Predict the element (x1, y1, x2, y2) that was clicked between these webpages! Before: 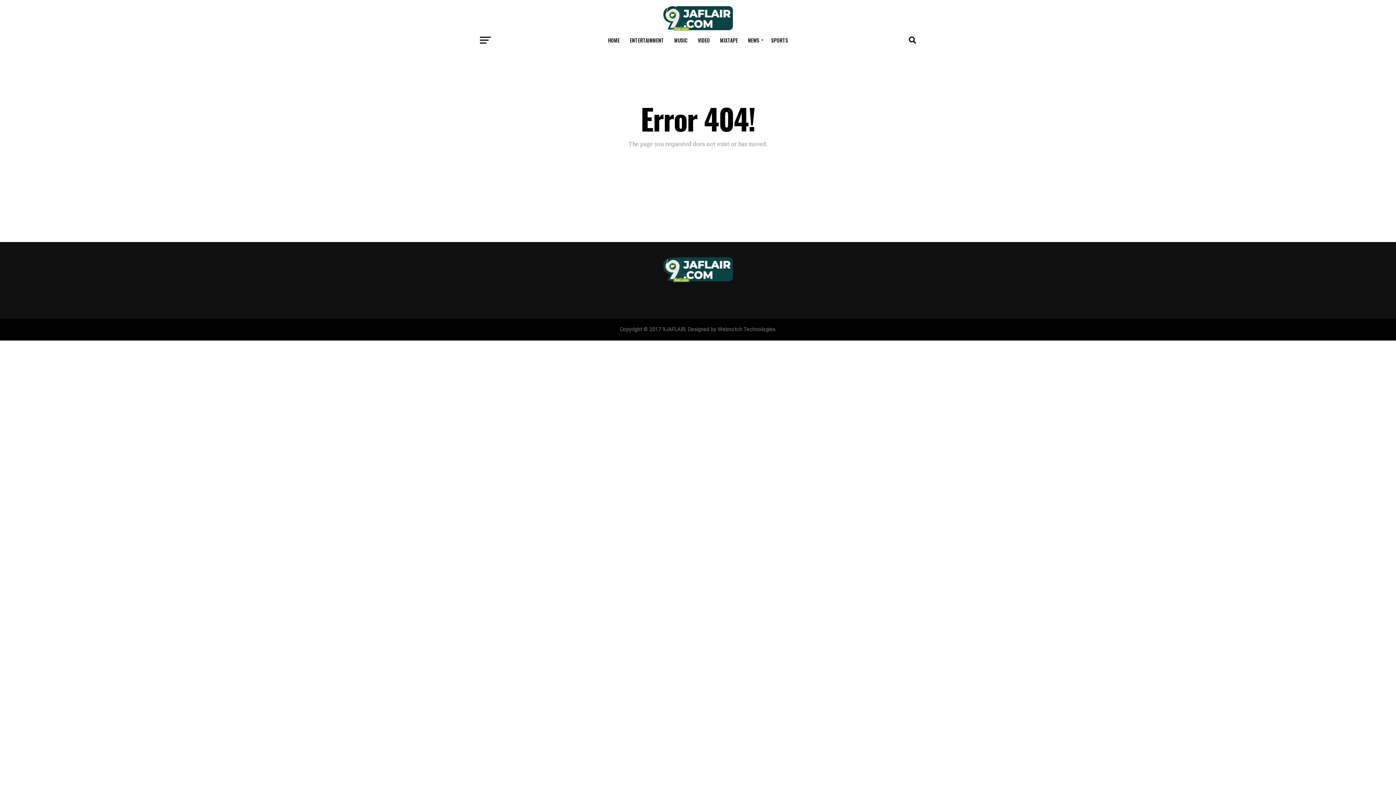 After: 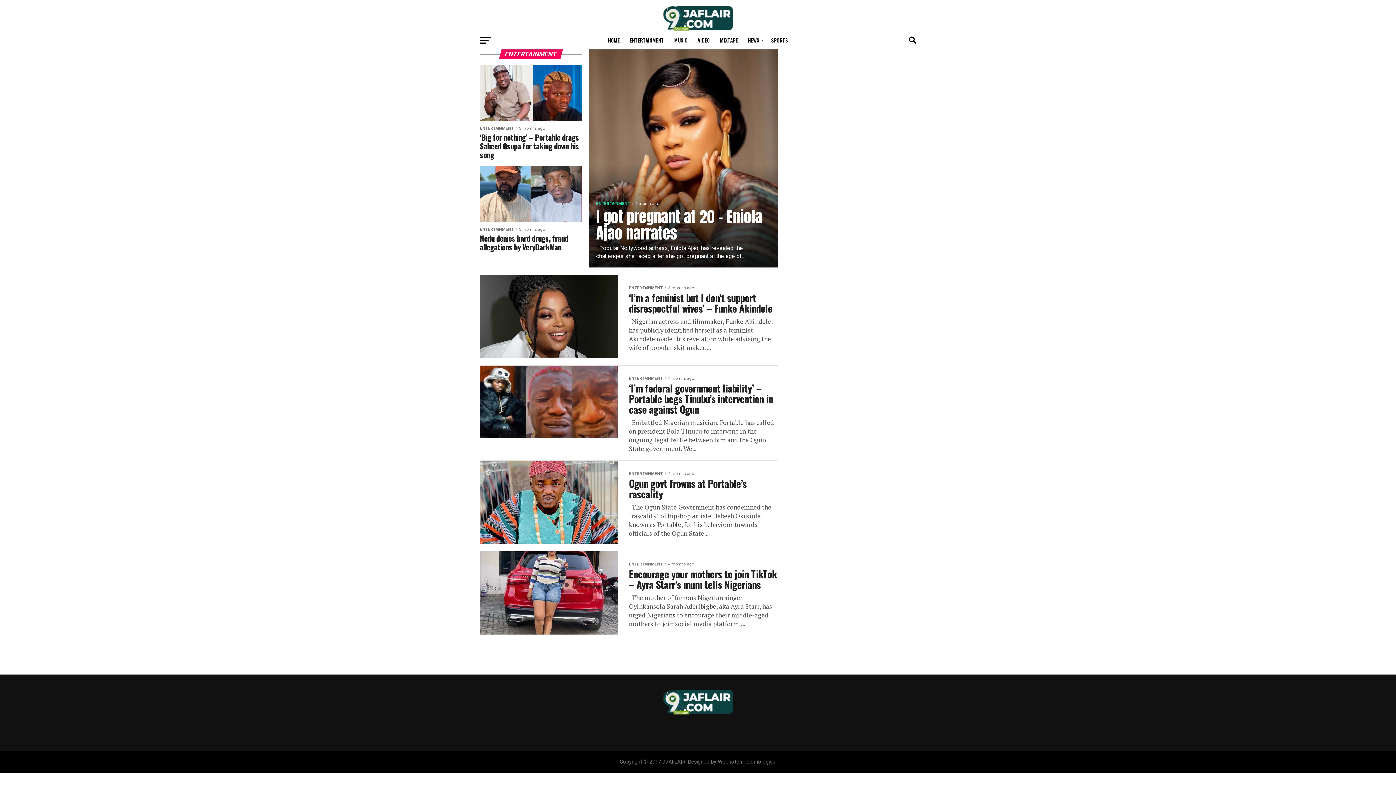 Action: bbox: (625, 31, 668, 49) label: ENTERTAINMENT